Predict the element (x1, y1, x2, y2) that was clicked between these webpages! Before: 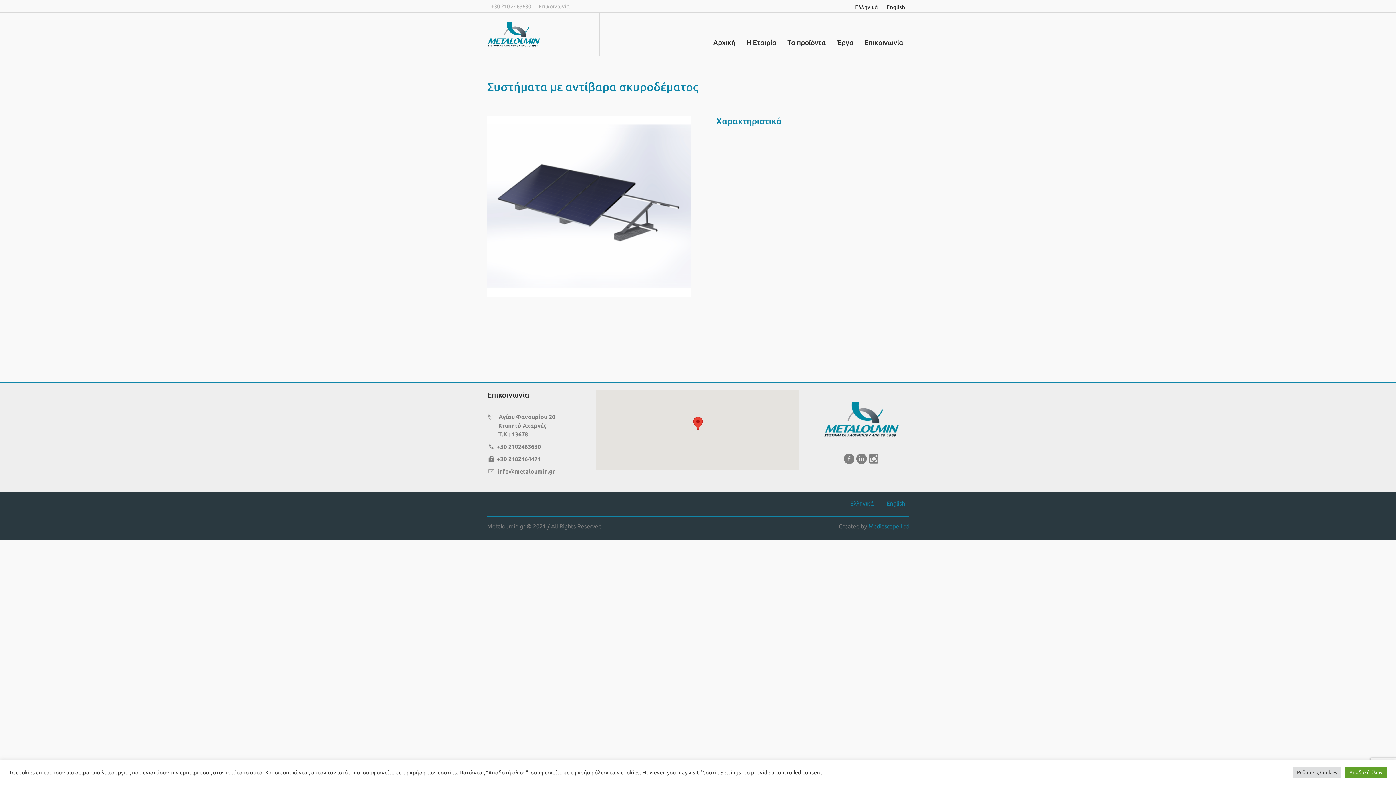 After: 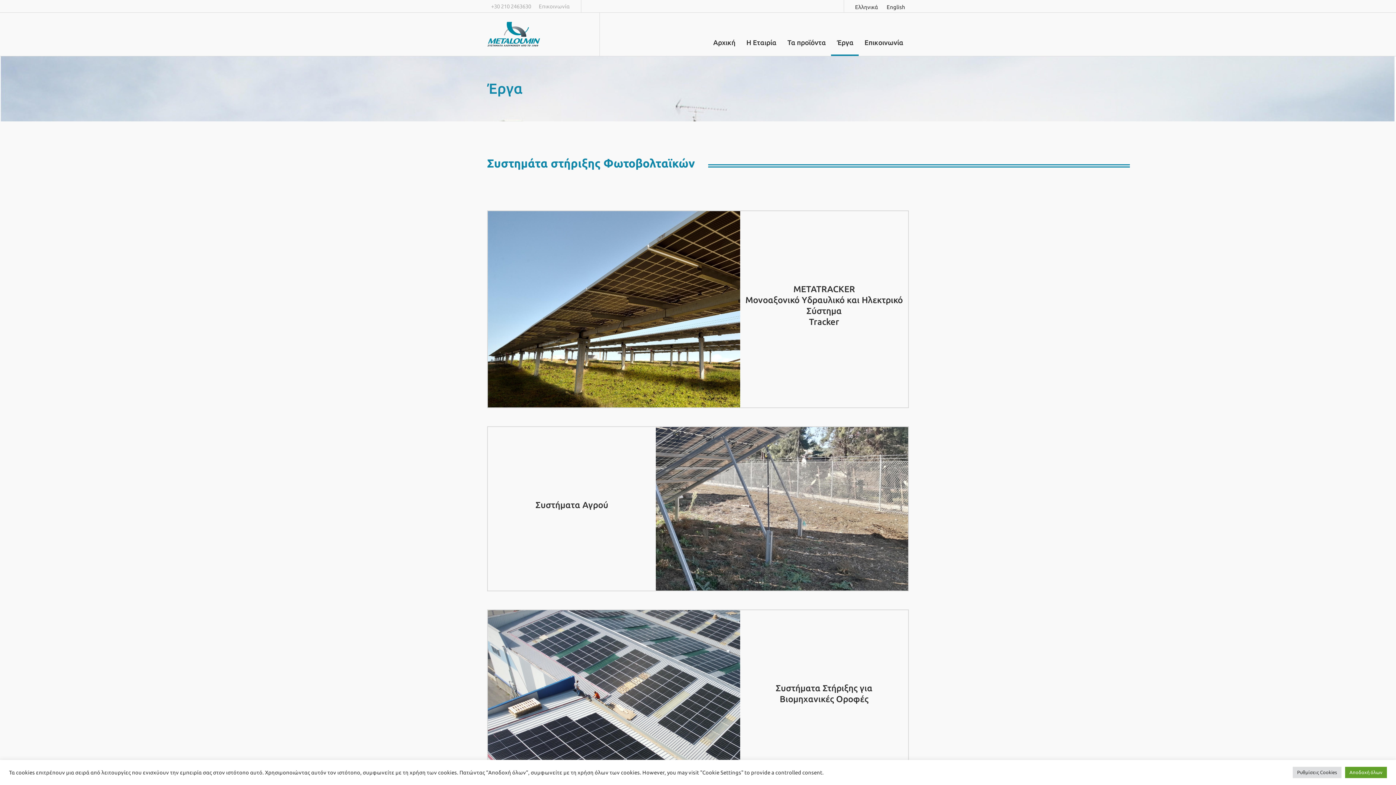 Action: bbox: (831, 28, 859, 56) label: Έργα